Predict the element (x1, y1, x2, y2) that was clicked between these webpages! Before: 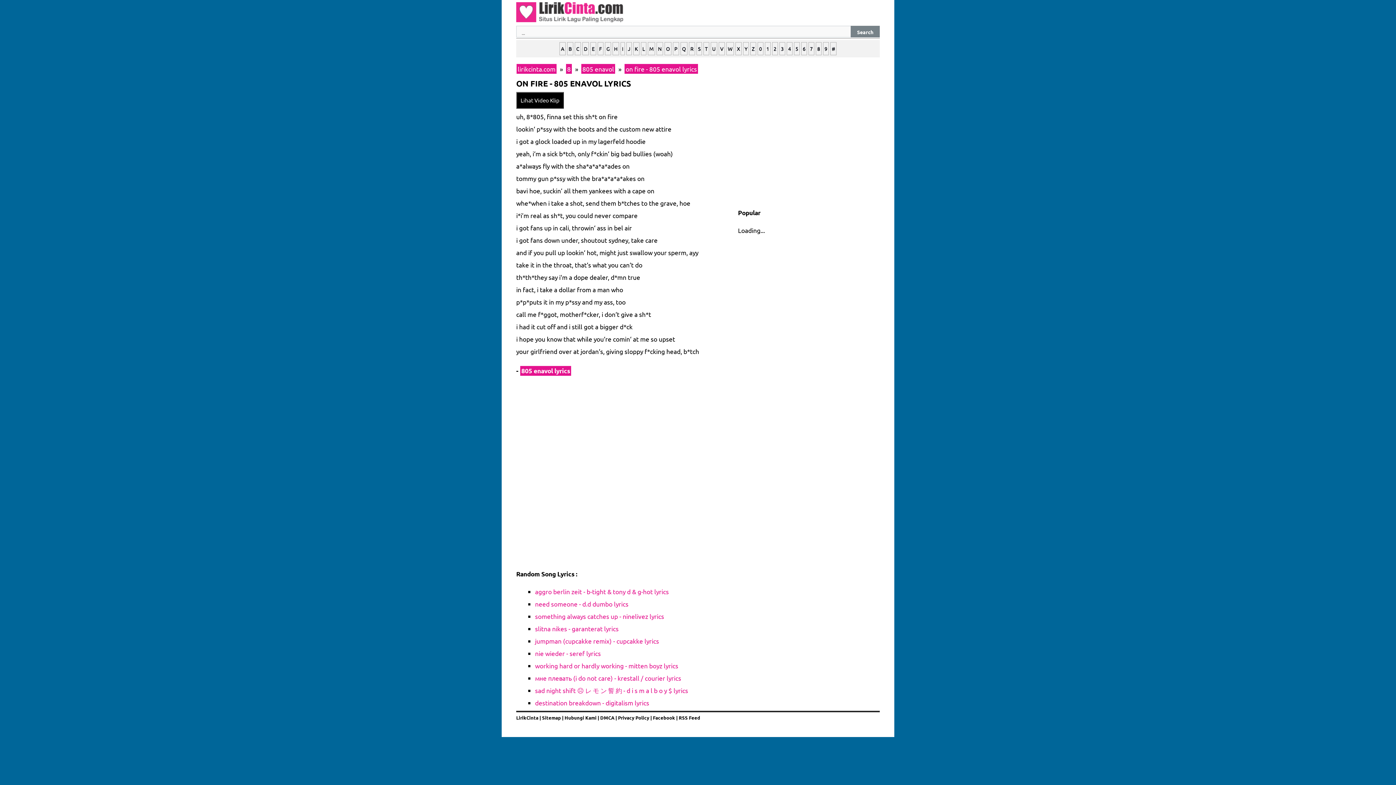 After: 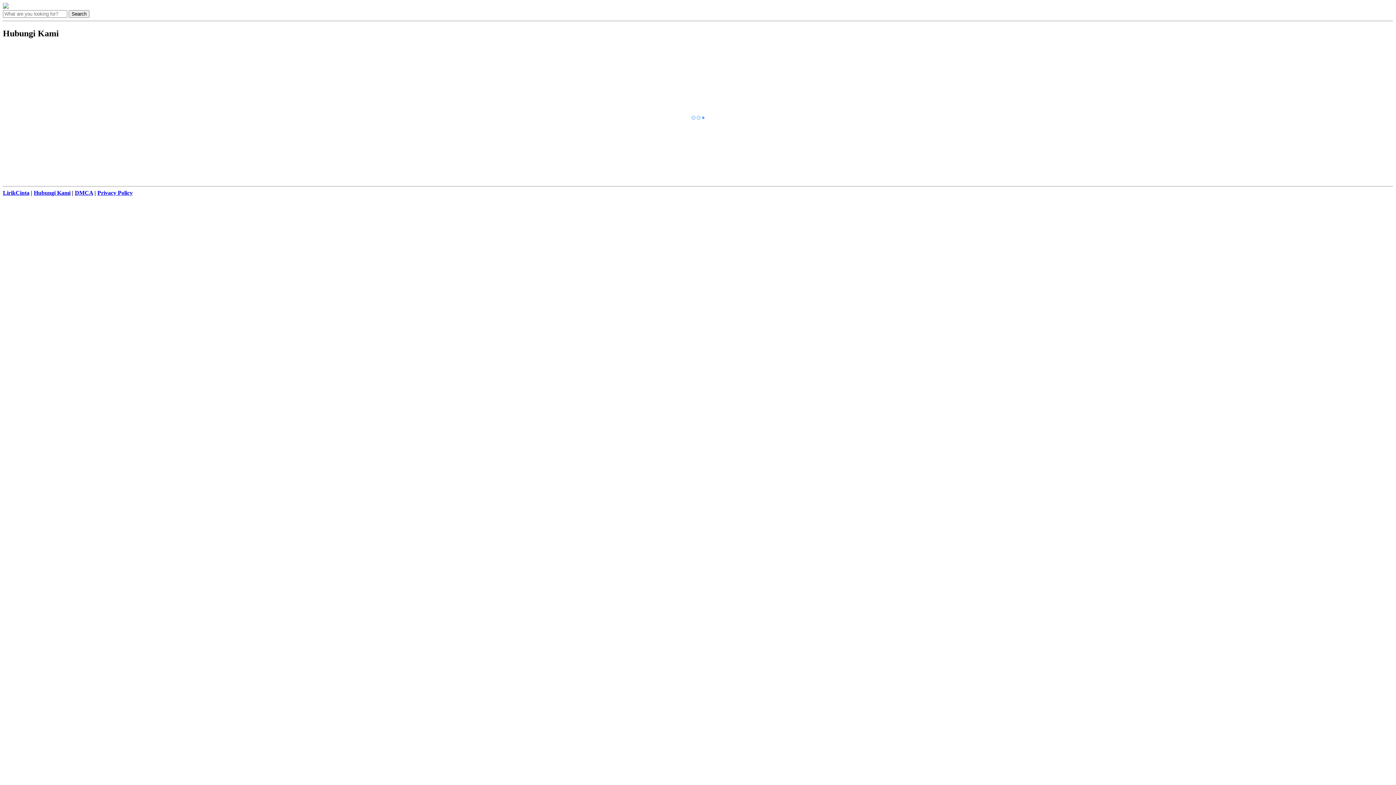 Action: label: Hubungi Kami bbox: (564, 714, 596, 721)